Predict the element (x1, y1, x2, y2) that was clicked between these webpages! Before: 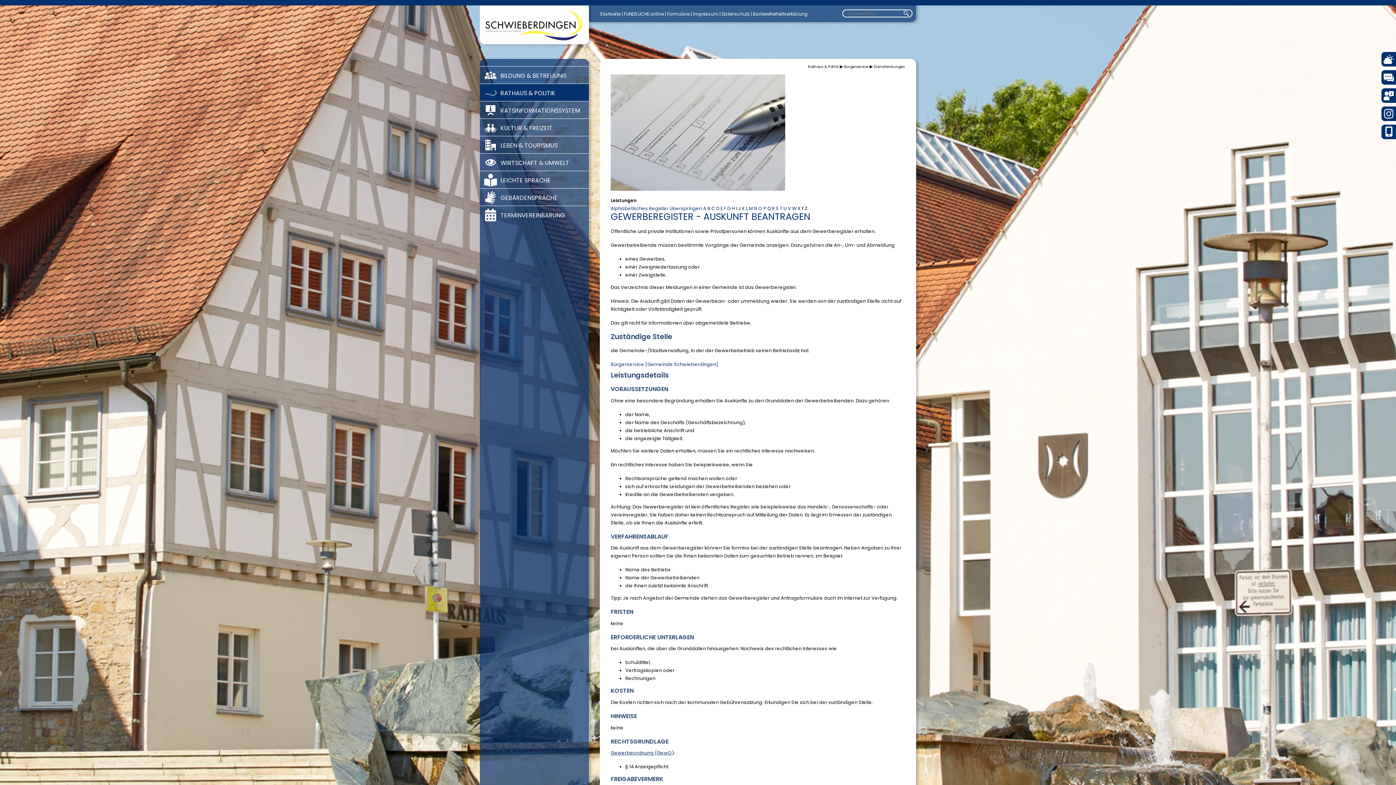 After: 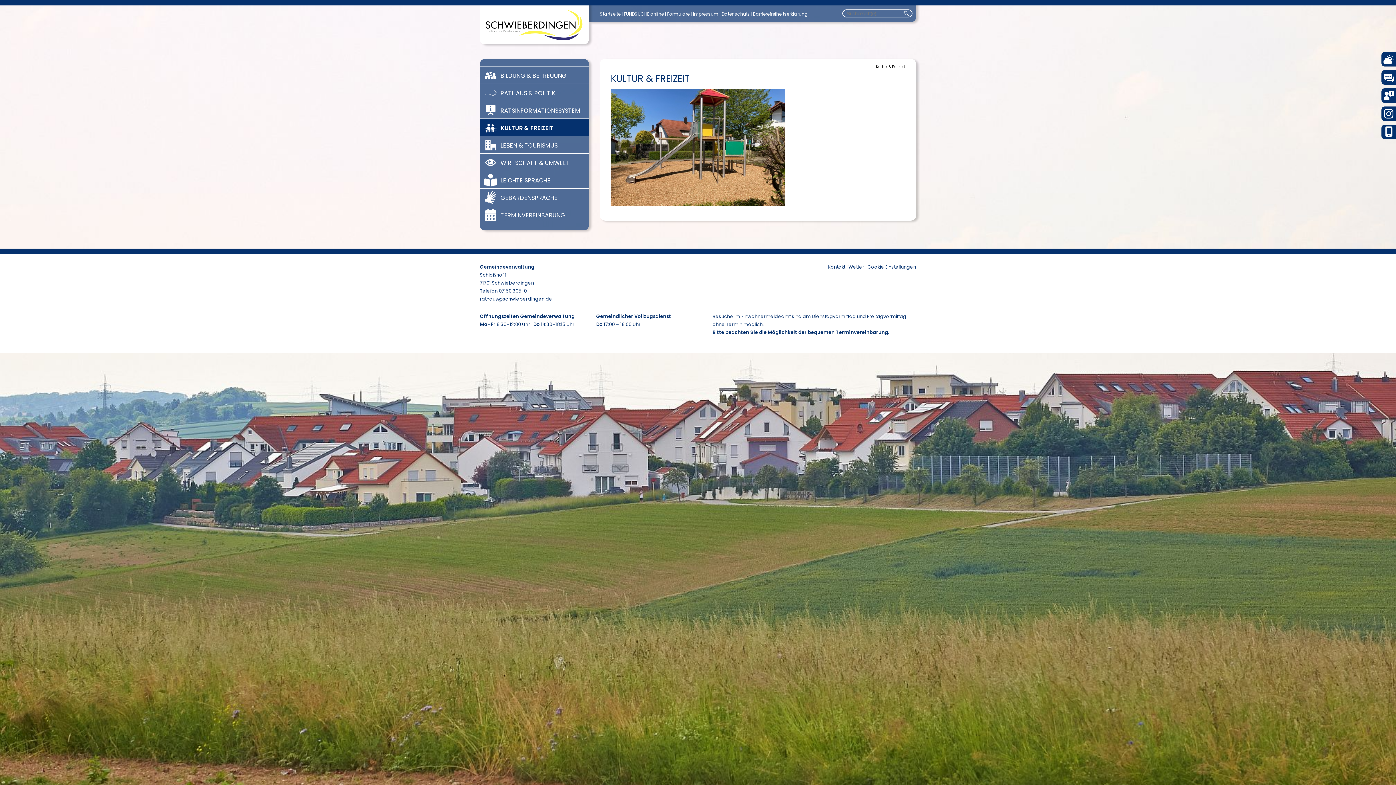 Action: label: KULTUR & FREIZEIT bbox: (480, 117, 589, 135)